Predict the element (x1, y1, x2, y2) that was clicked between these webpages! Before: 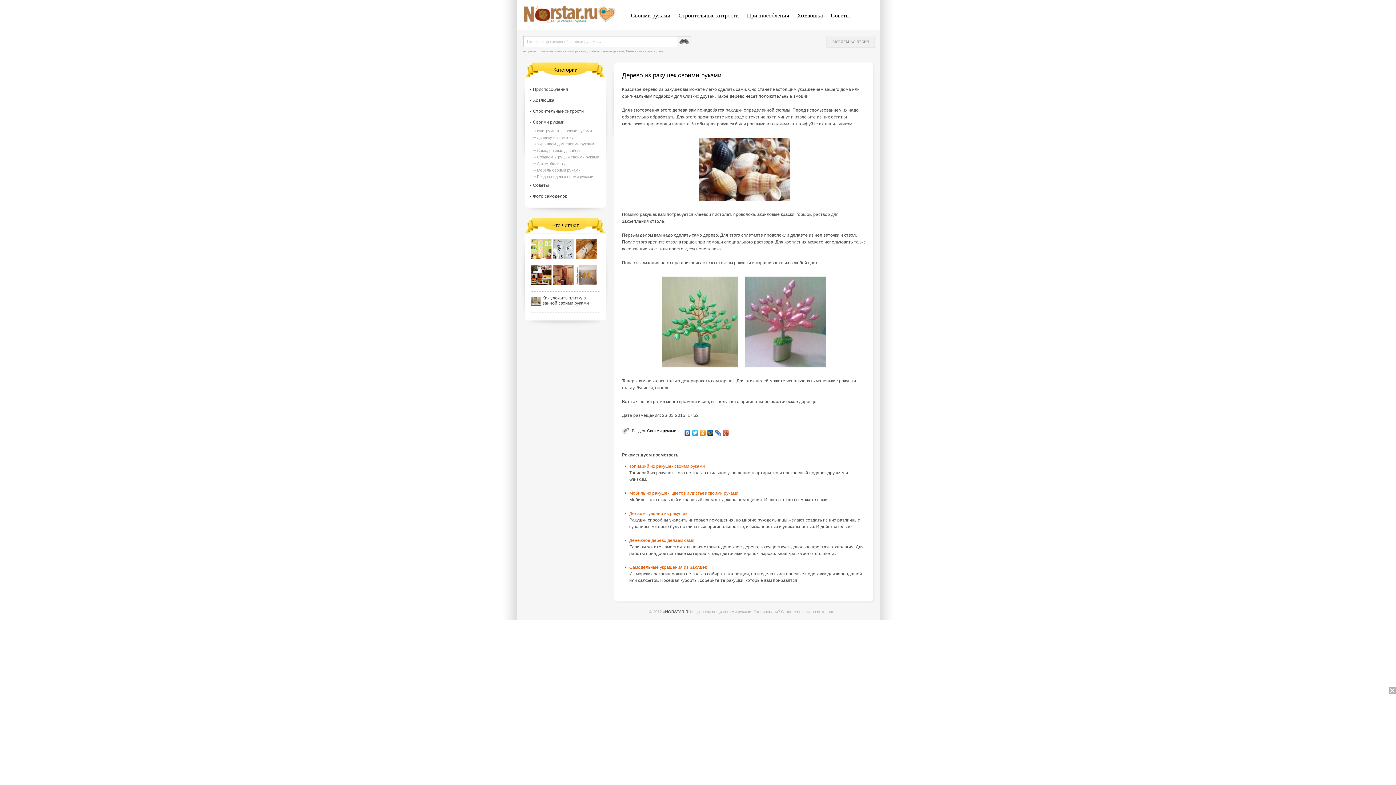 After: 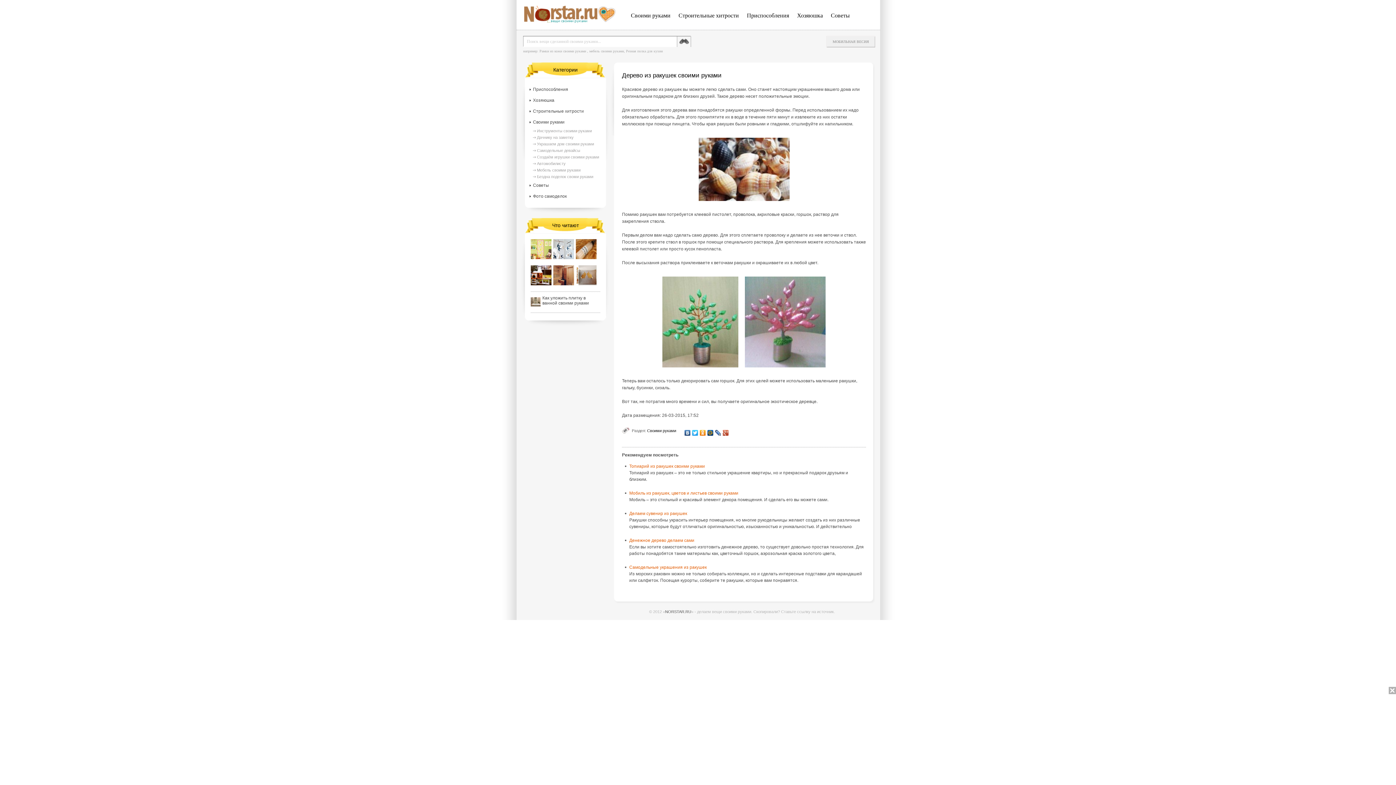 Action: bbox: (706, 428, 714, 437)